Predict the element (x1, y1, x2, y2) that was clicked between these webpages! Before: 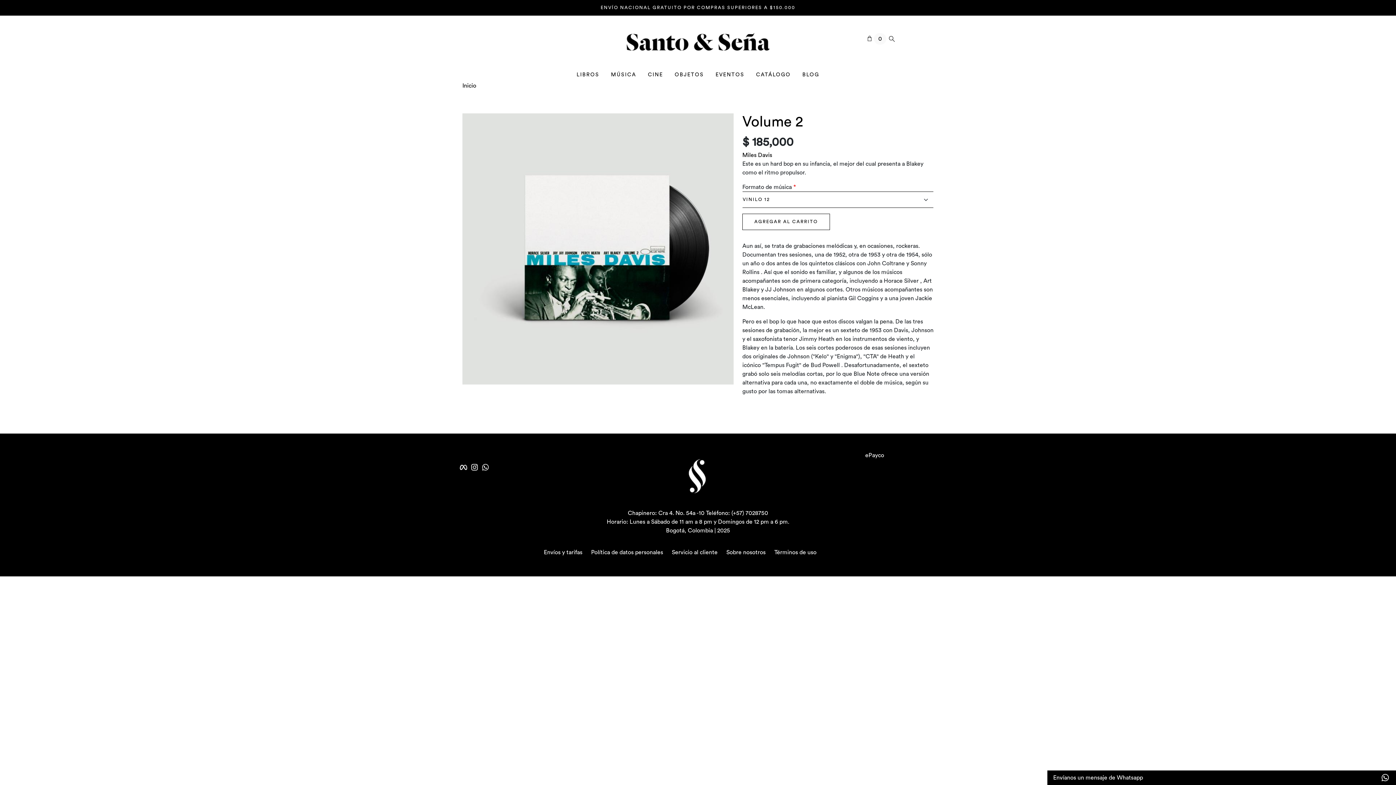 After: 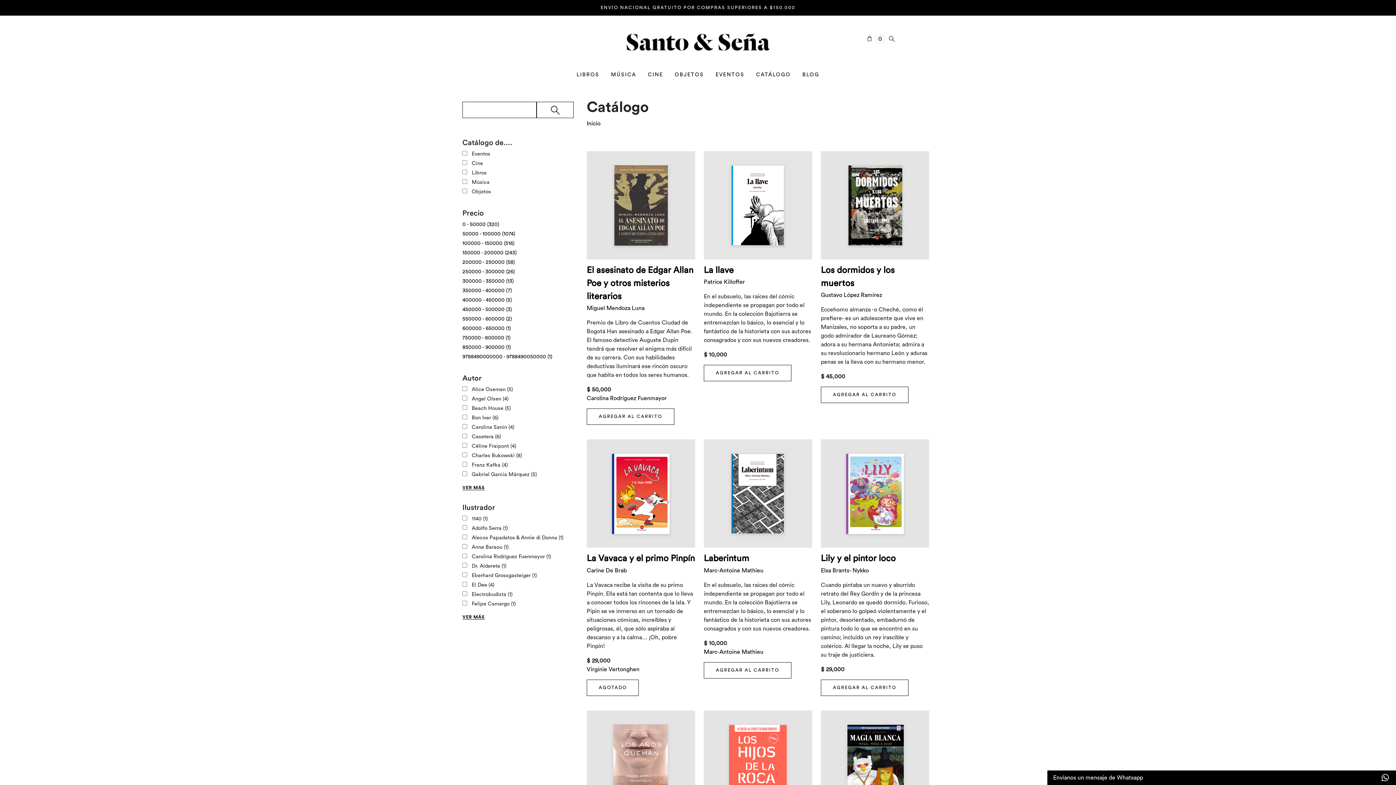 Action: bbox: (750, 68, 796, 81) label: CATÁLOGO